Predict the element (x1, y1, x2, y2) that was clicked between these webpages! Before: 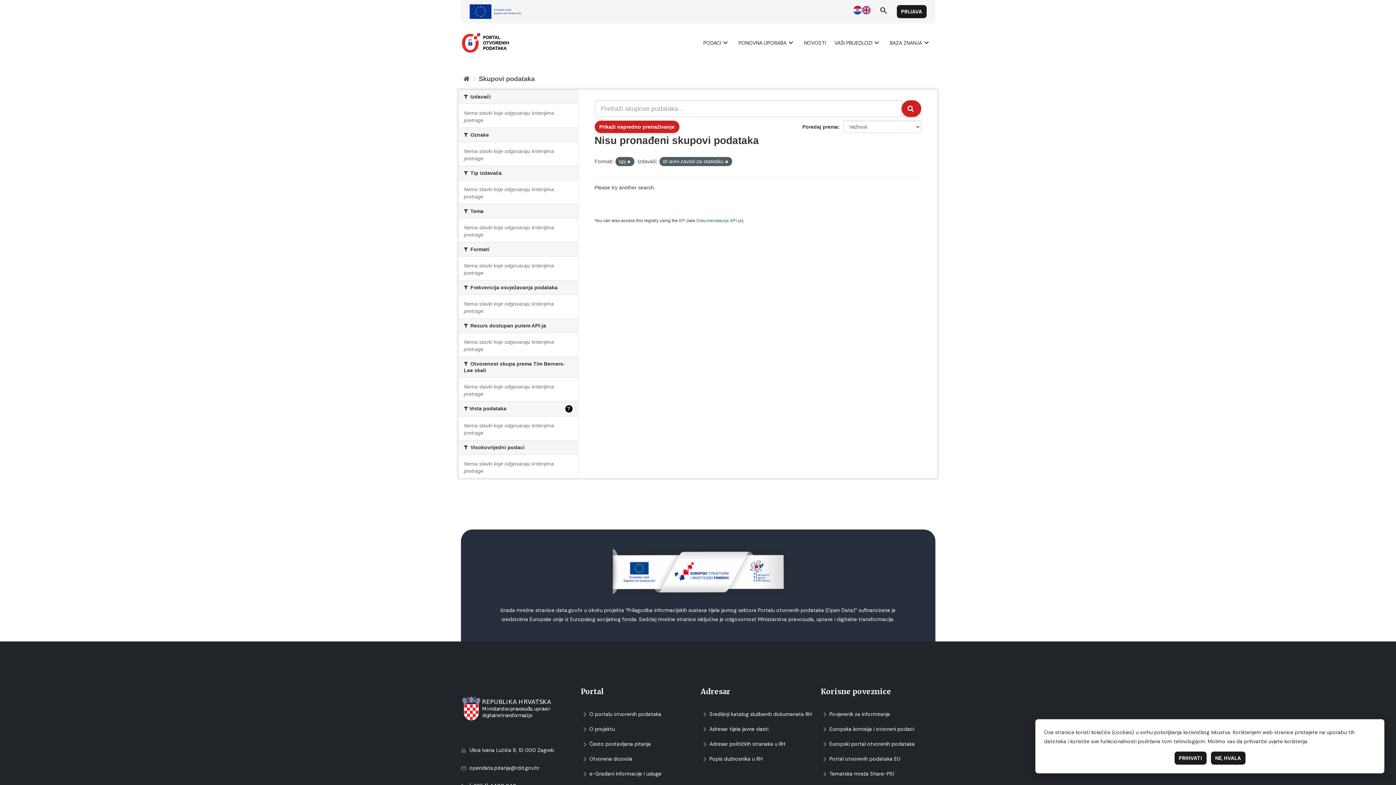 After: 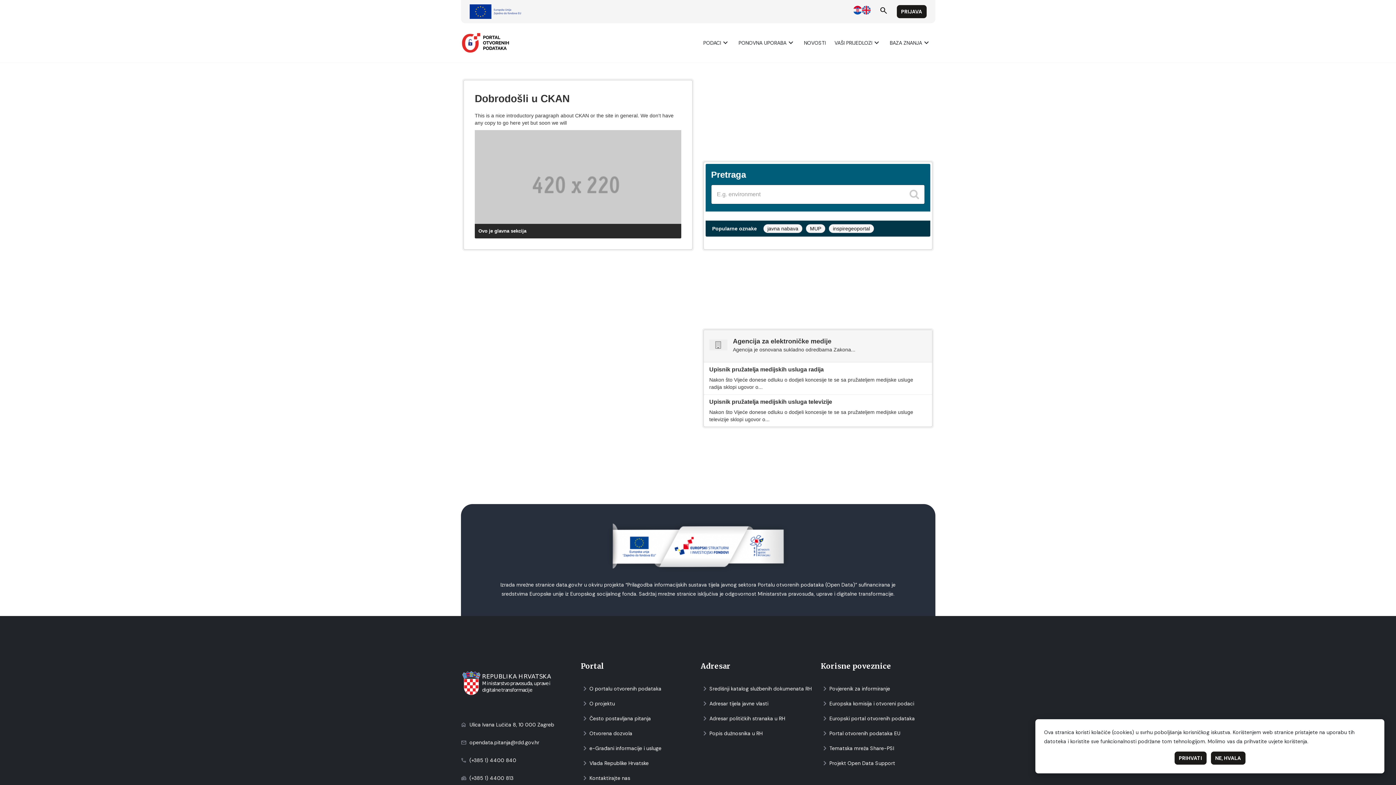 Action: bbox: (463, 75, 469, 82) label: Početаk